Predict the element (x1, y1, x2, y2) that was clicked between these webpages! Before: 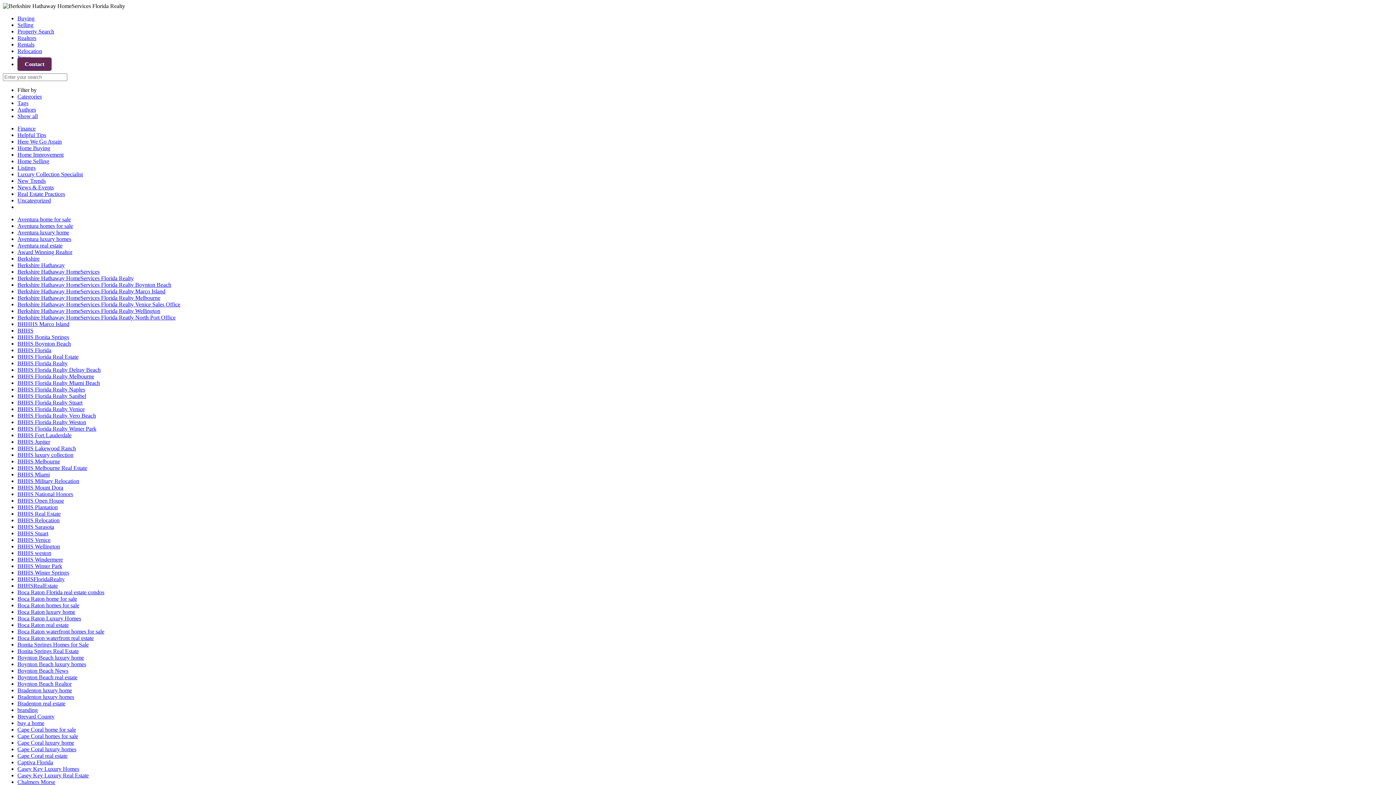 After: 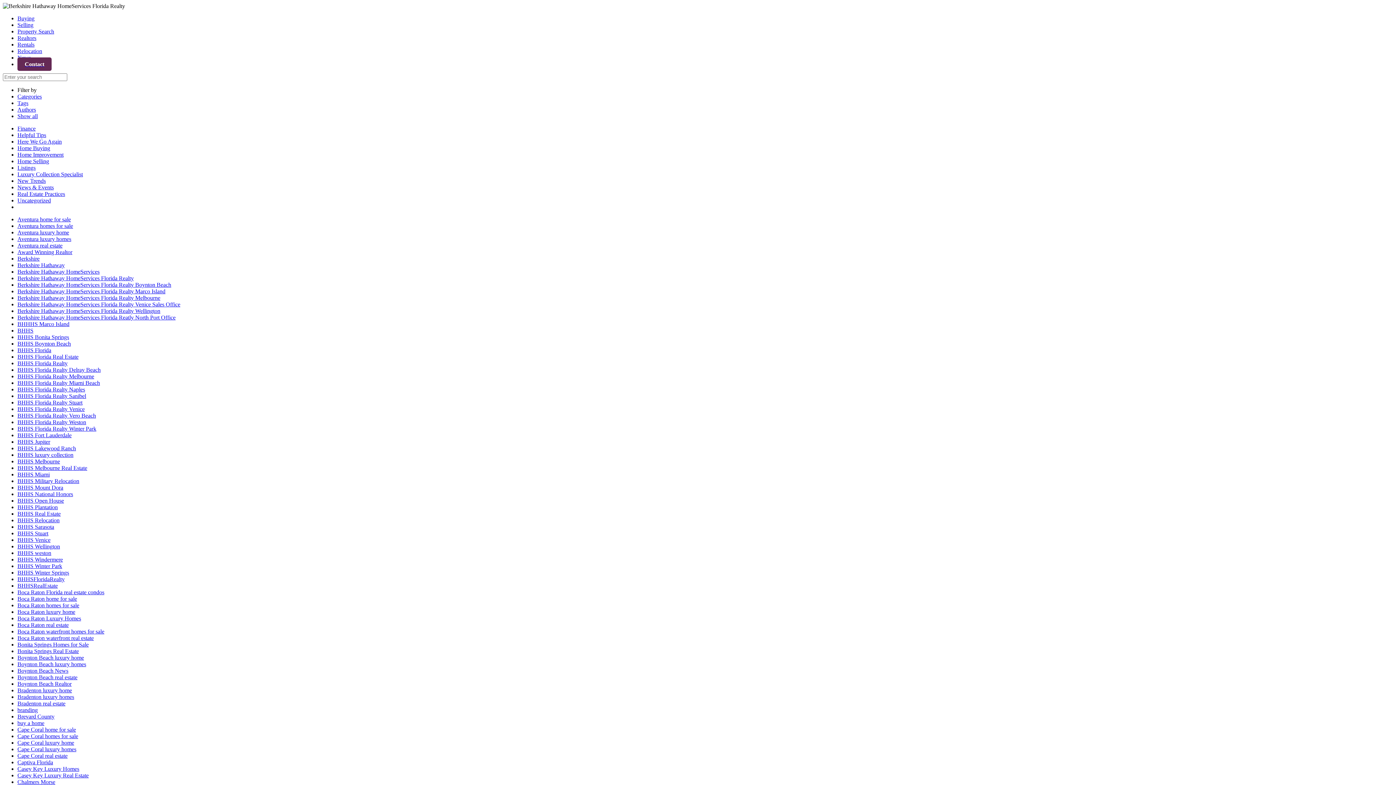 Action: label: BHHS National Honors bbox: (17, 491, 73, 497)